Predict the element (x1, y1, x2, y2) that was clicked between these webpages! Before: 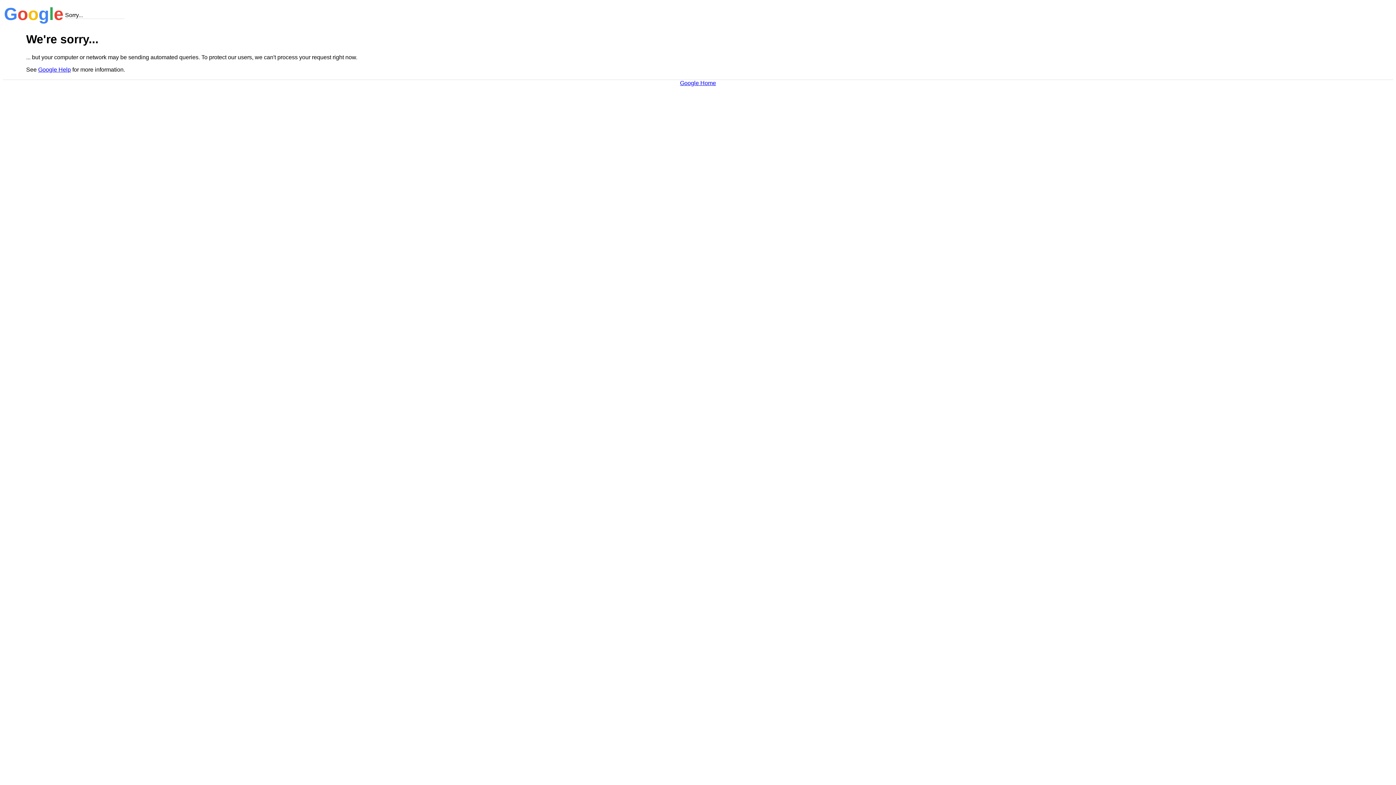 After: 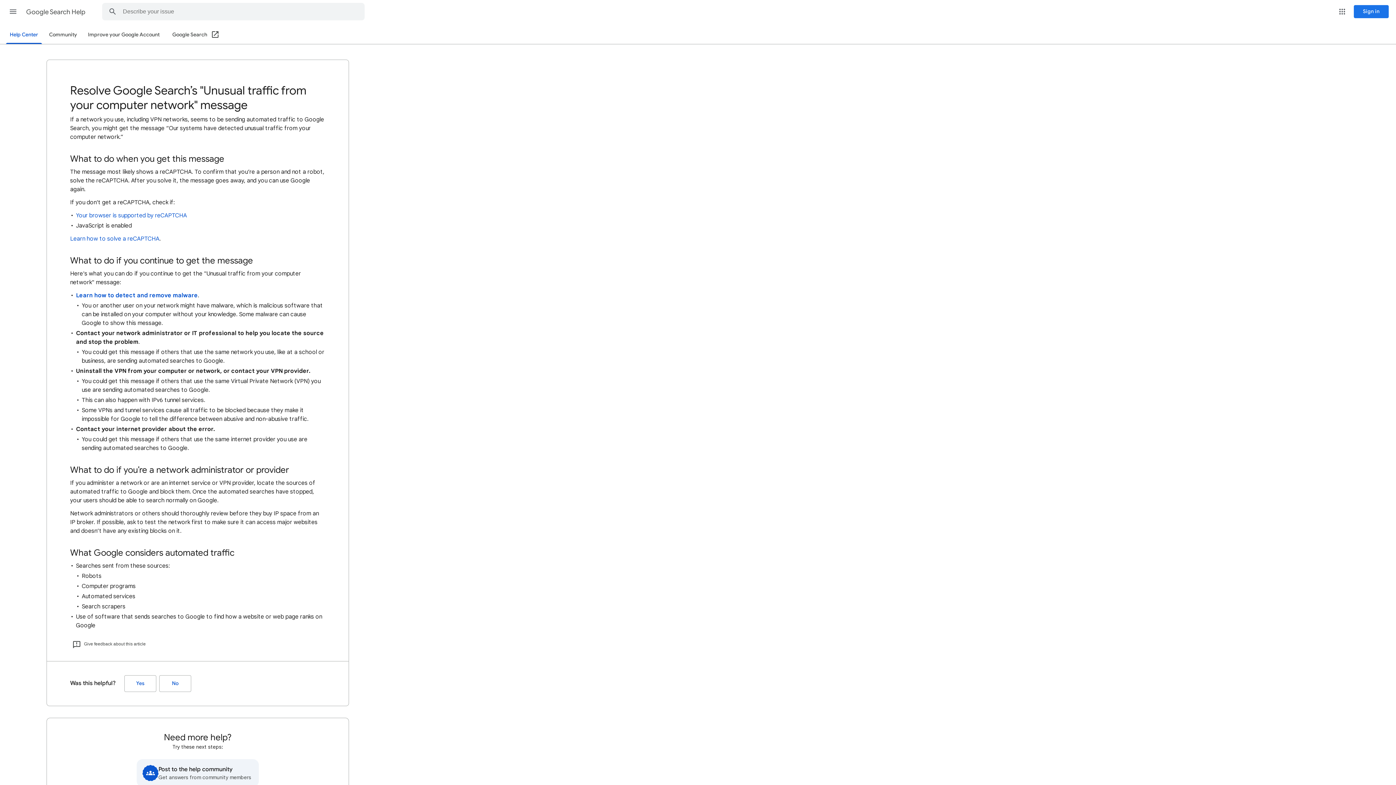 Action: bbox: (38, 66, 70, 72) label: Google Help